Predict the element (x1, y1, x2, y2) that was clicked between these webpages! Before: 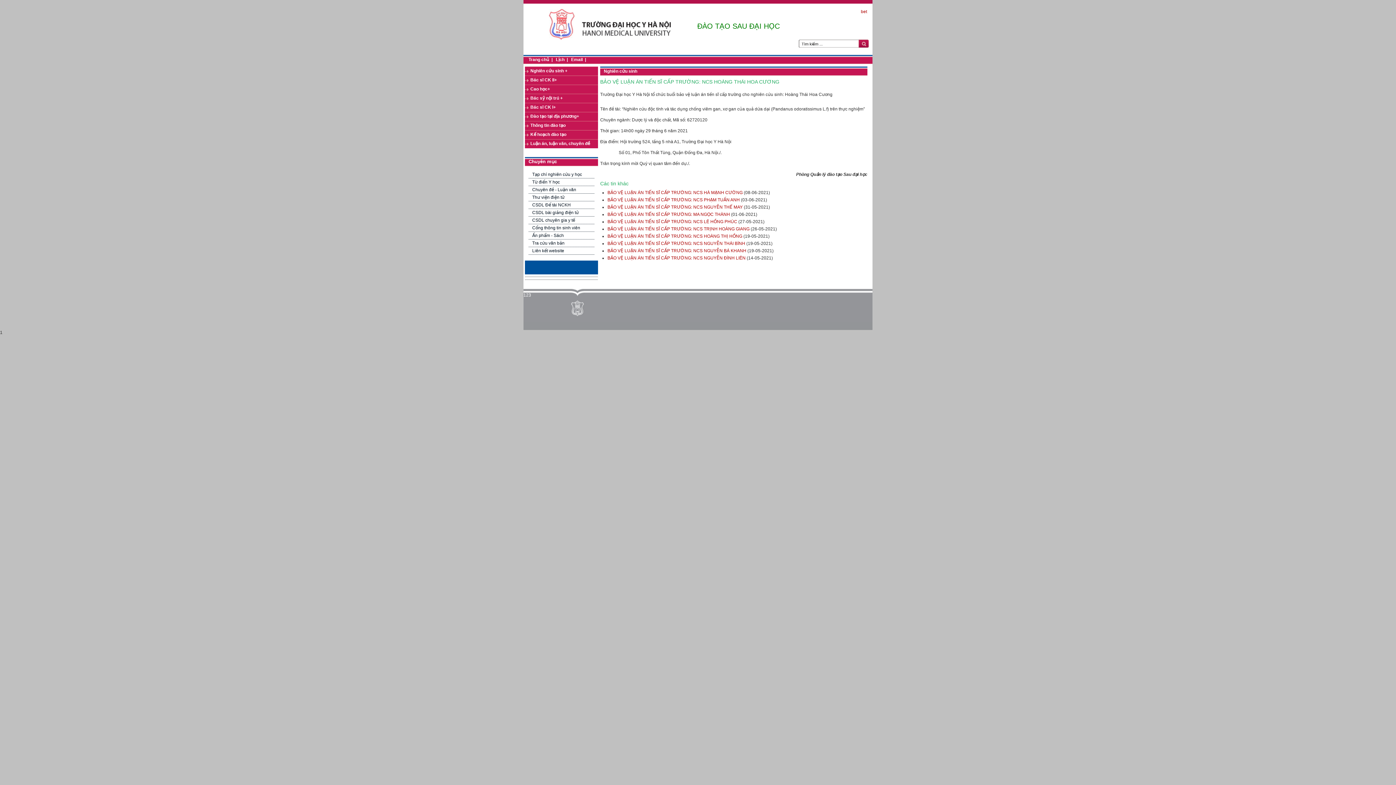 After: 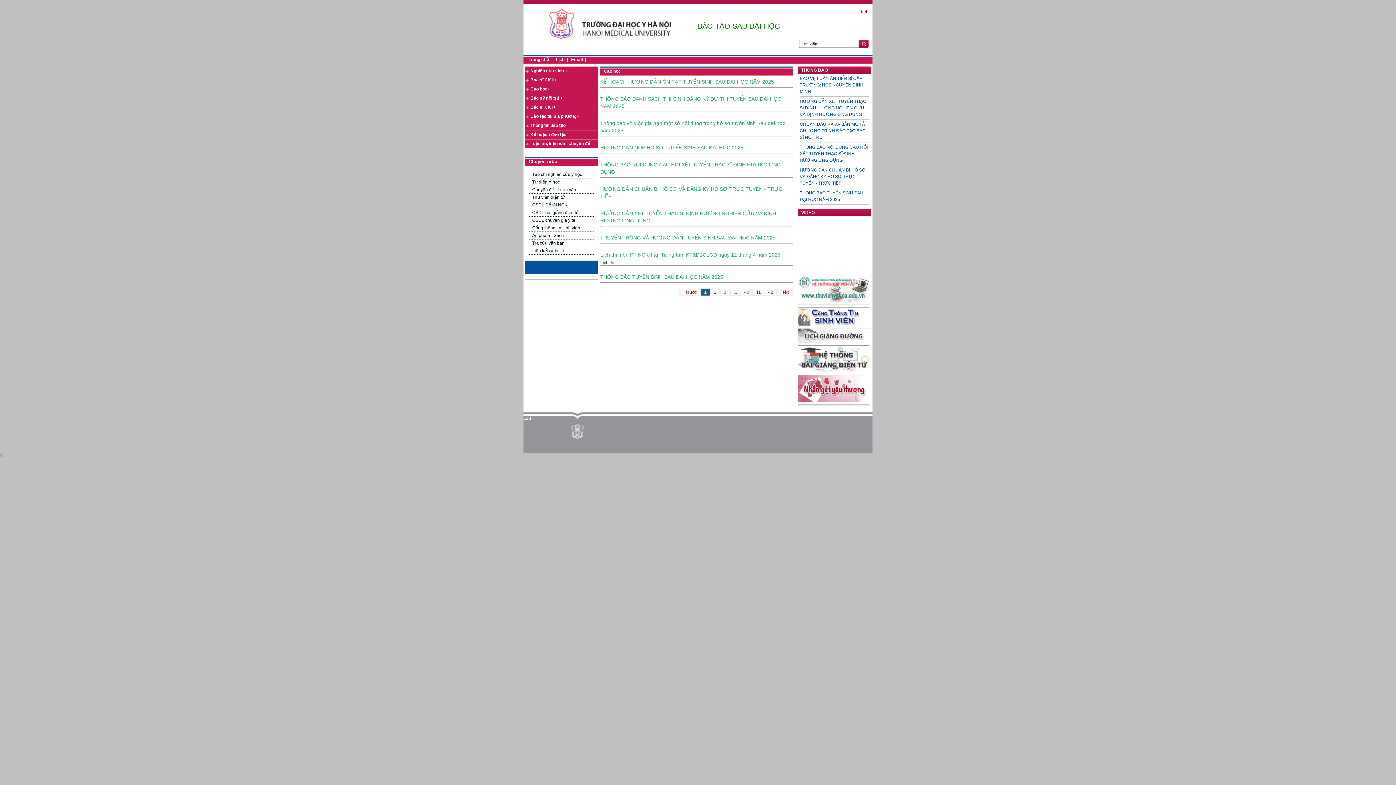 Action: label: Cao học+ bbox: (525, 84, 598, 93)